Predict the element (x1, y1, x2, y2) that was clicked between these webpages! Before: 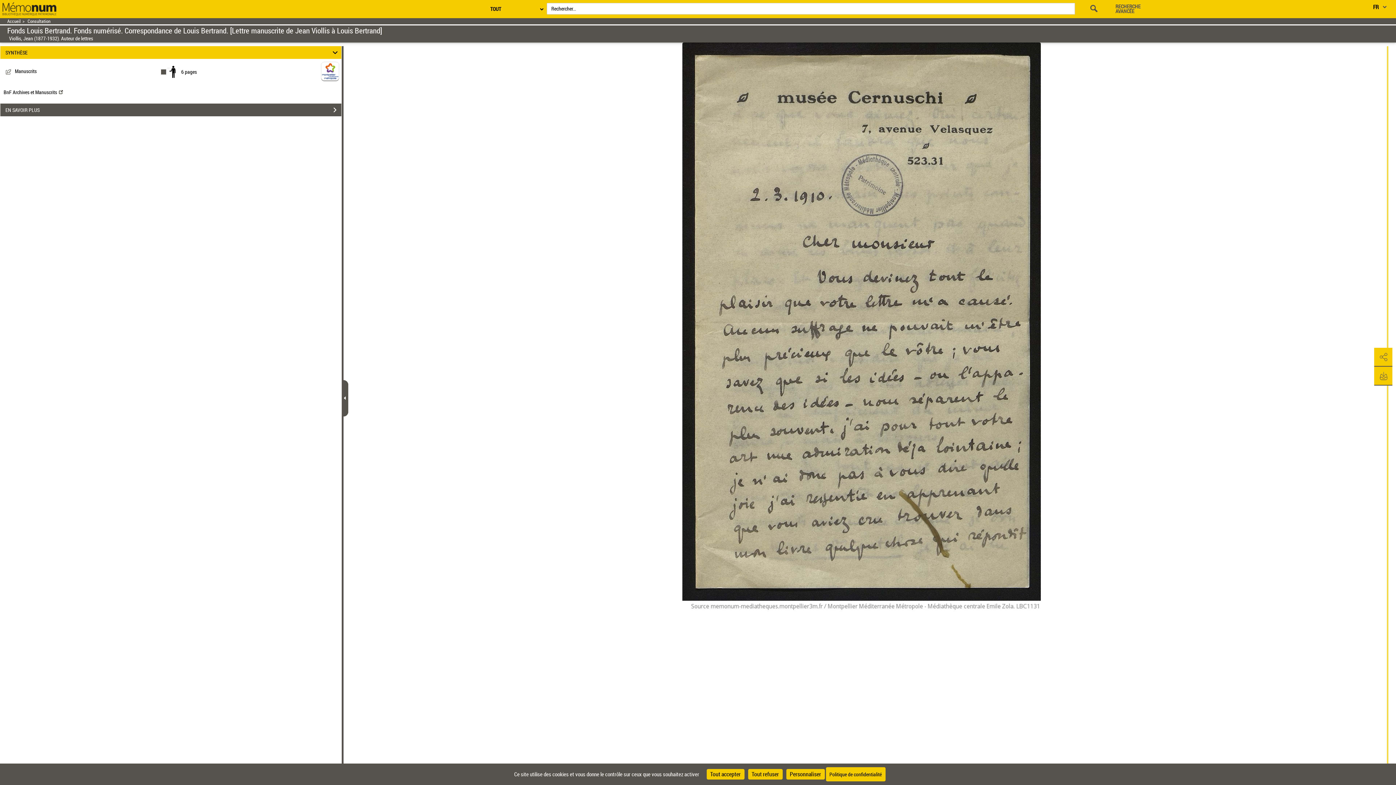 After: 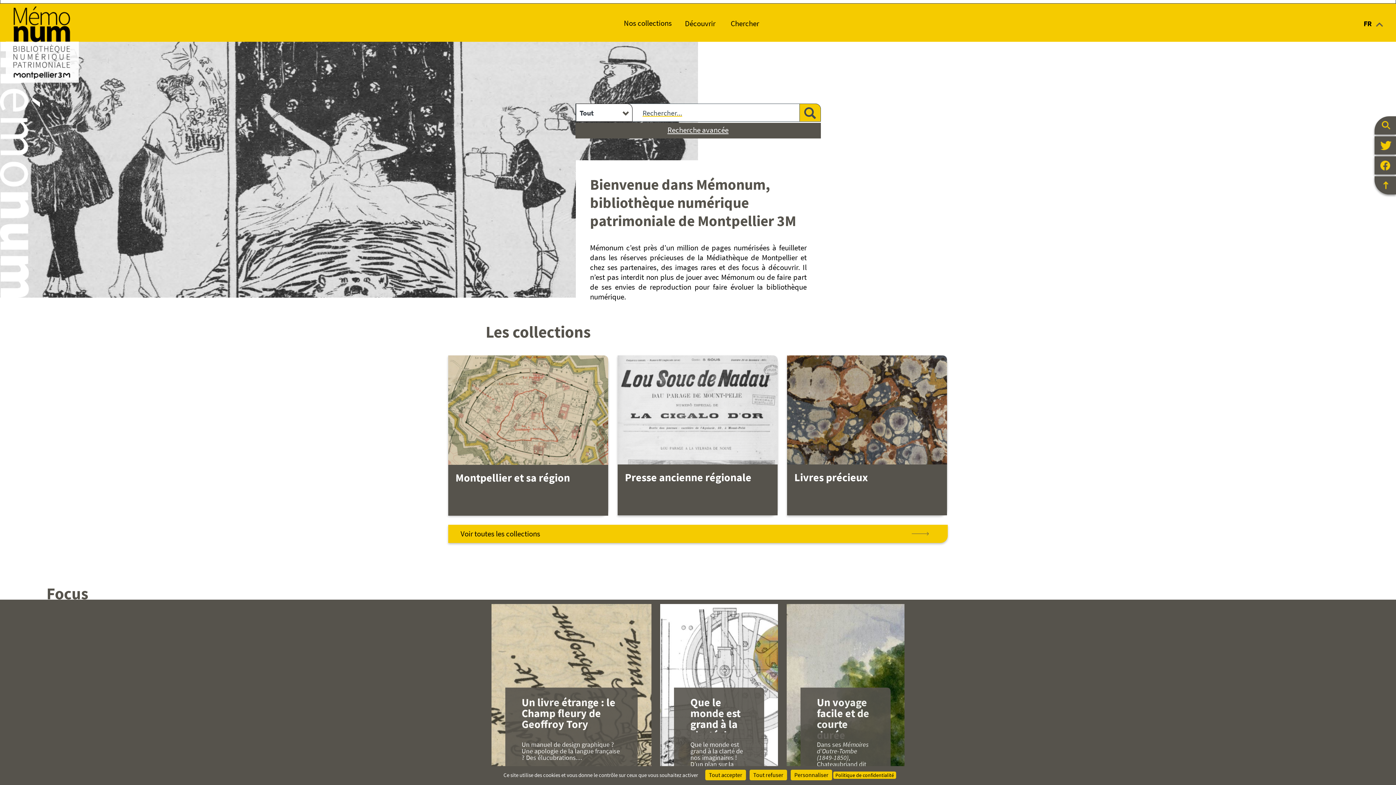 Action: bbox: (-1, 0, 60, 18)